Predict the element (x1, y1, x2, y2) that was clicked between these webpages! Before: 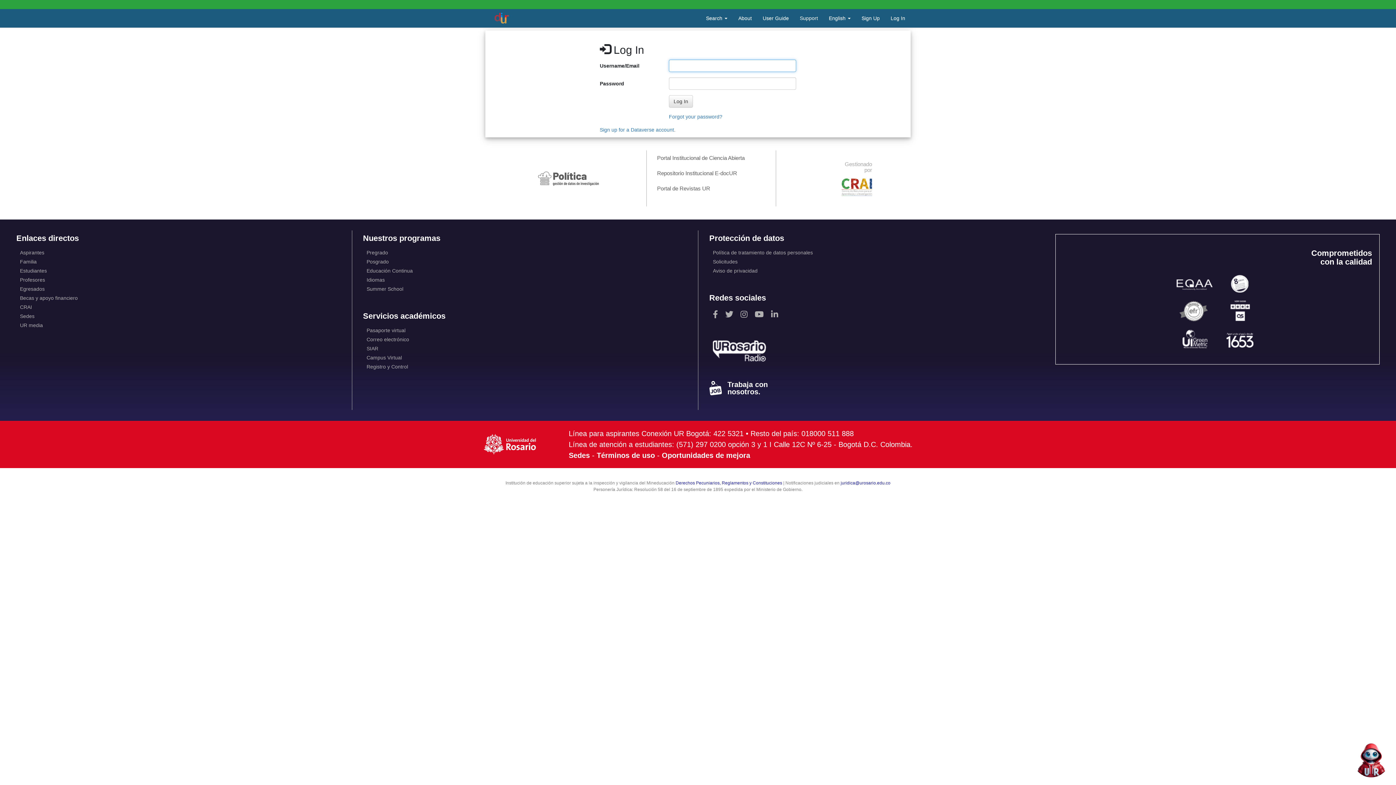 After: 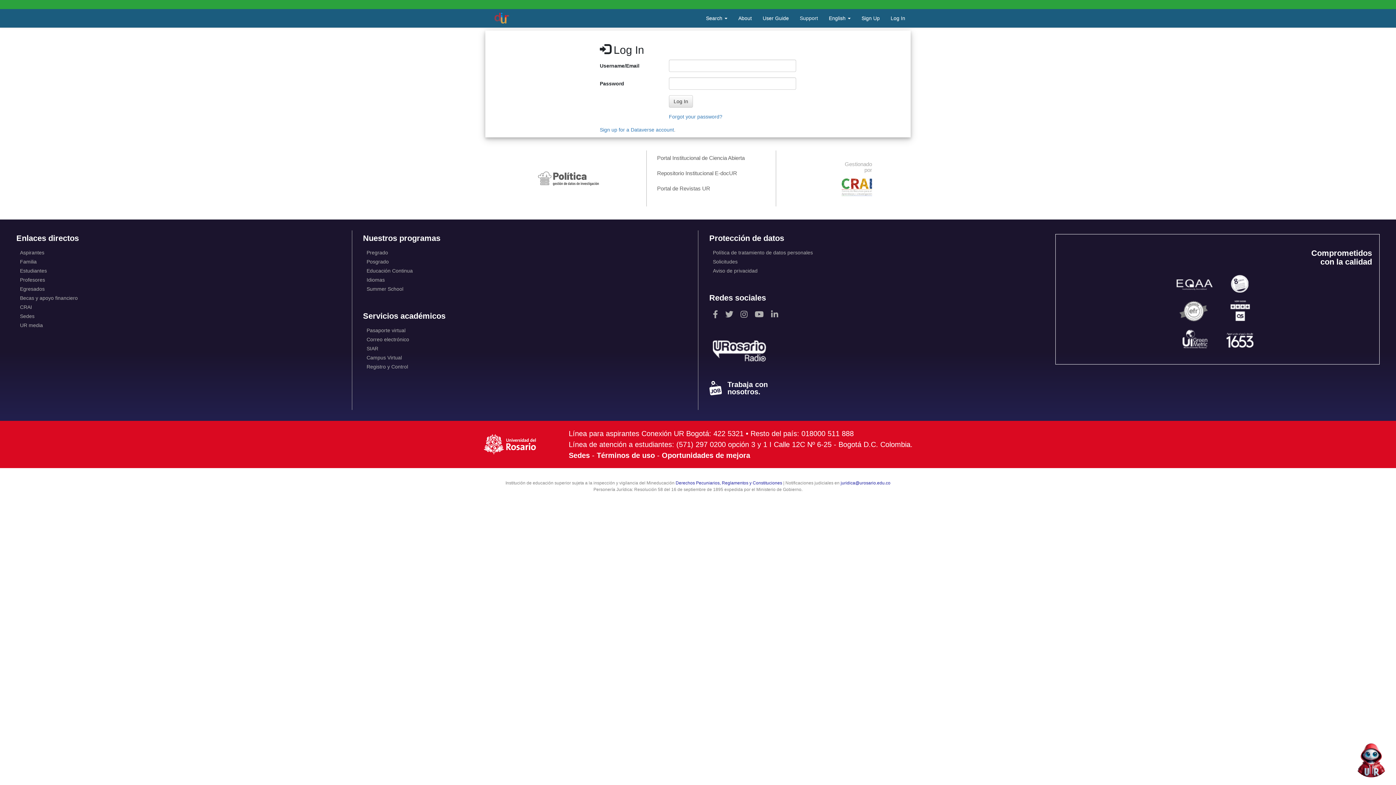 Action: bbox: (841, 183, 872, 189)